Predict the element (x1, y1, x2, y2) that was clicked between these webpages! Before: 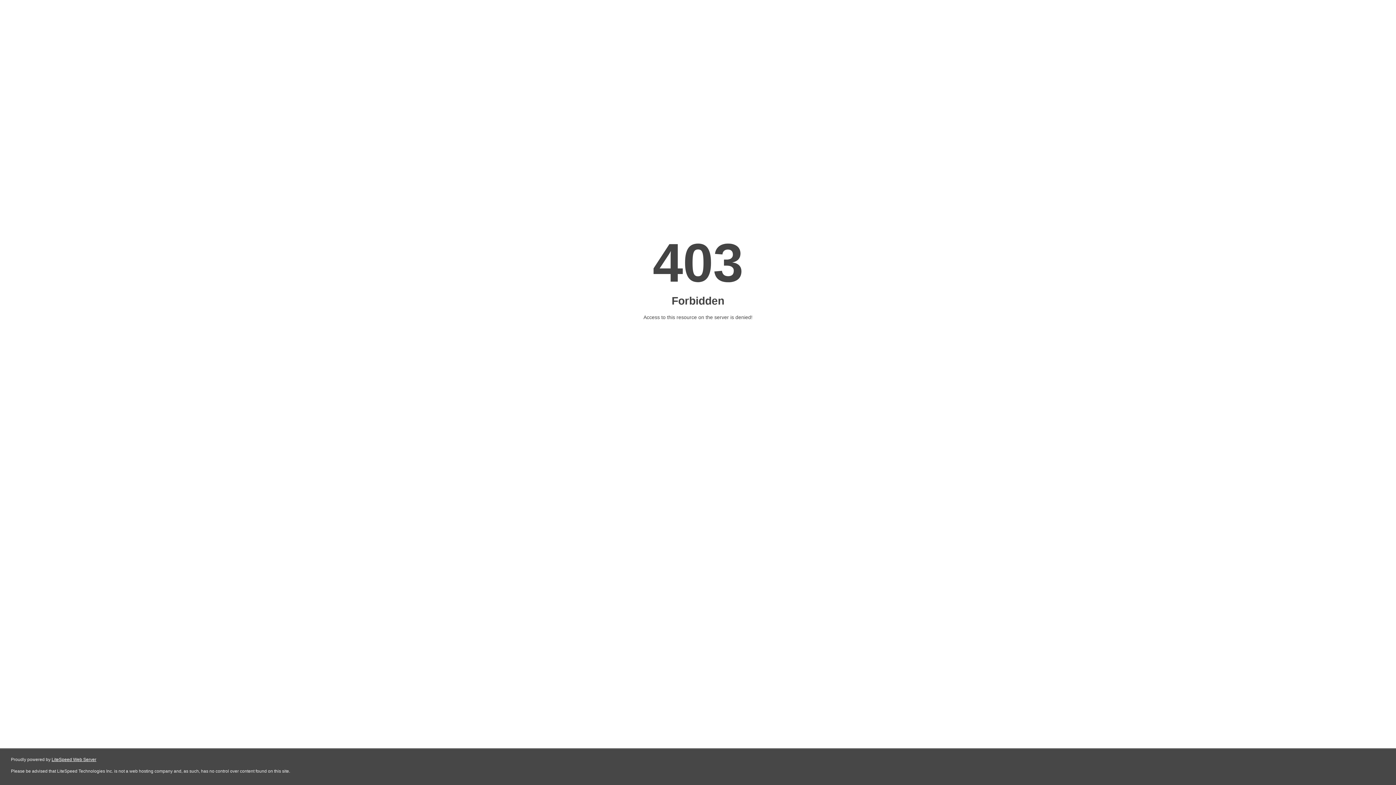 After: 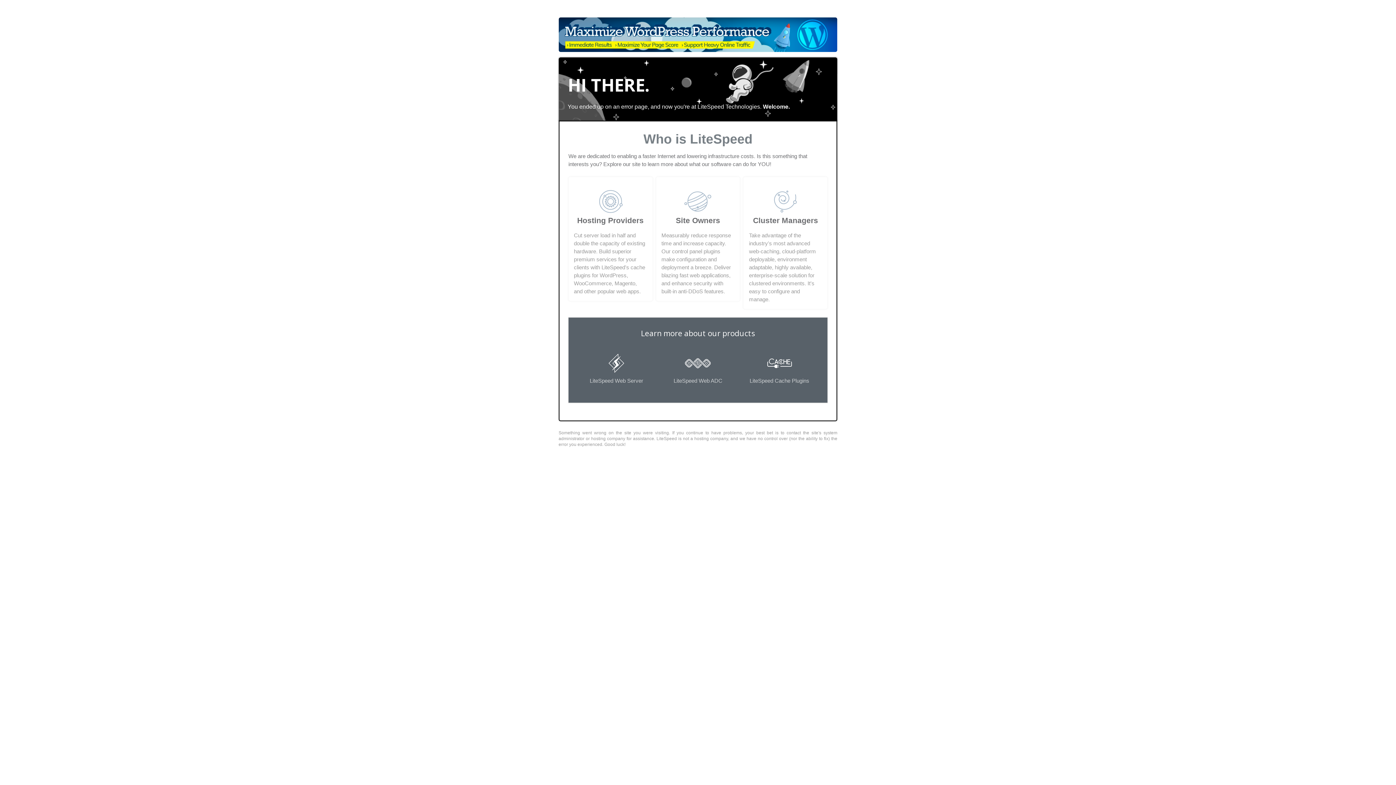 Action: label: LiteSpeed Web Server bbox: (51, 757, 96, 762)